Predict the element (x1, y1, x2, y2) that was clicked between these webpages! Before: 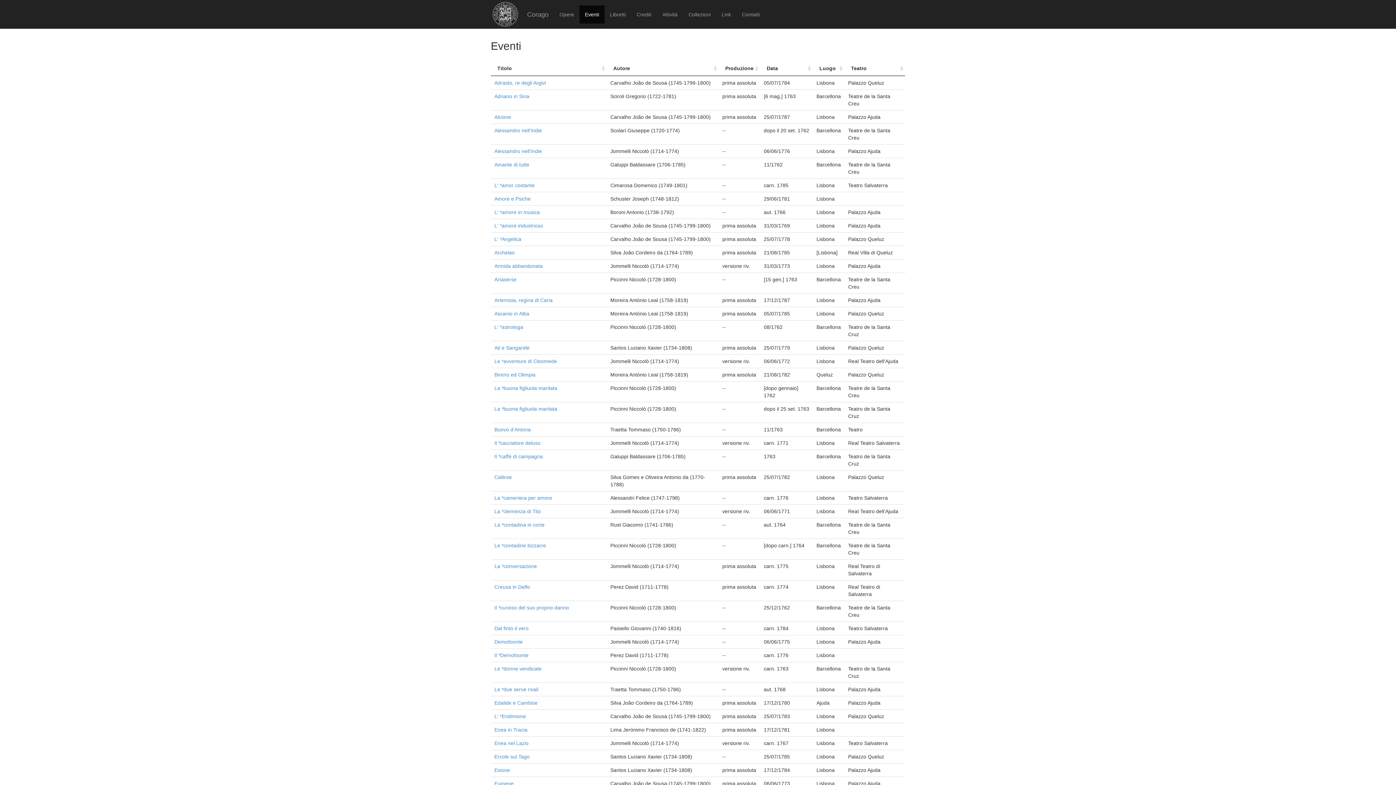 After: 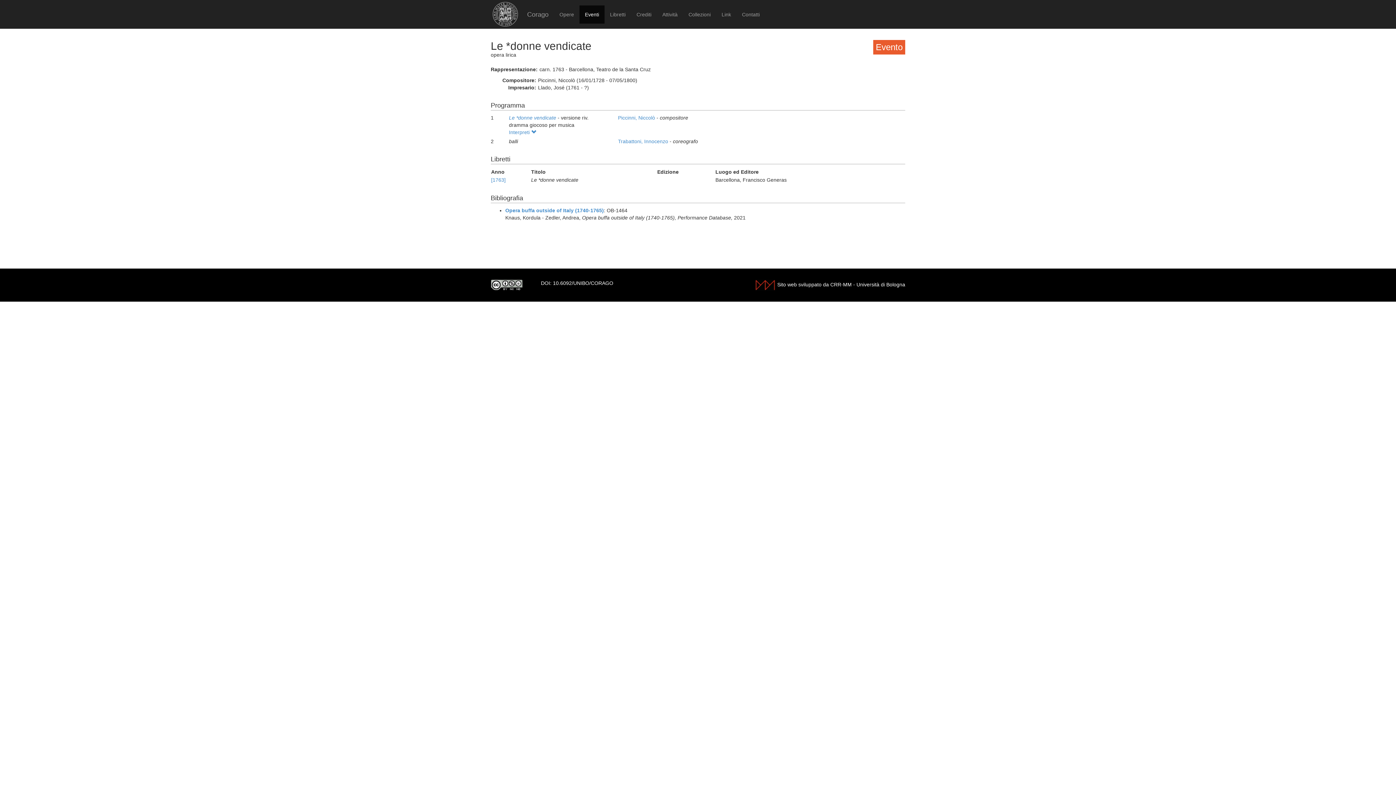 Action: label: Le *donne vendicate bbox: (494, 666, 541, 672)